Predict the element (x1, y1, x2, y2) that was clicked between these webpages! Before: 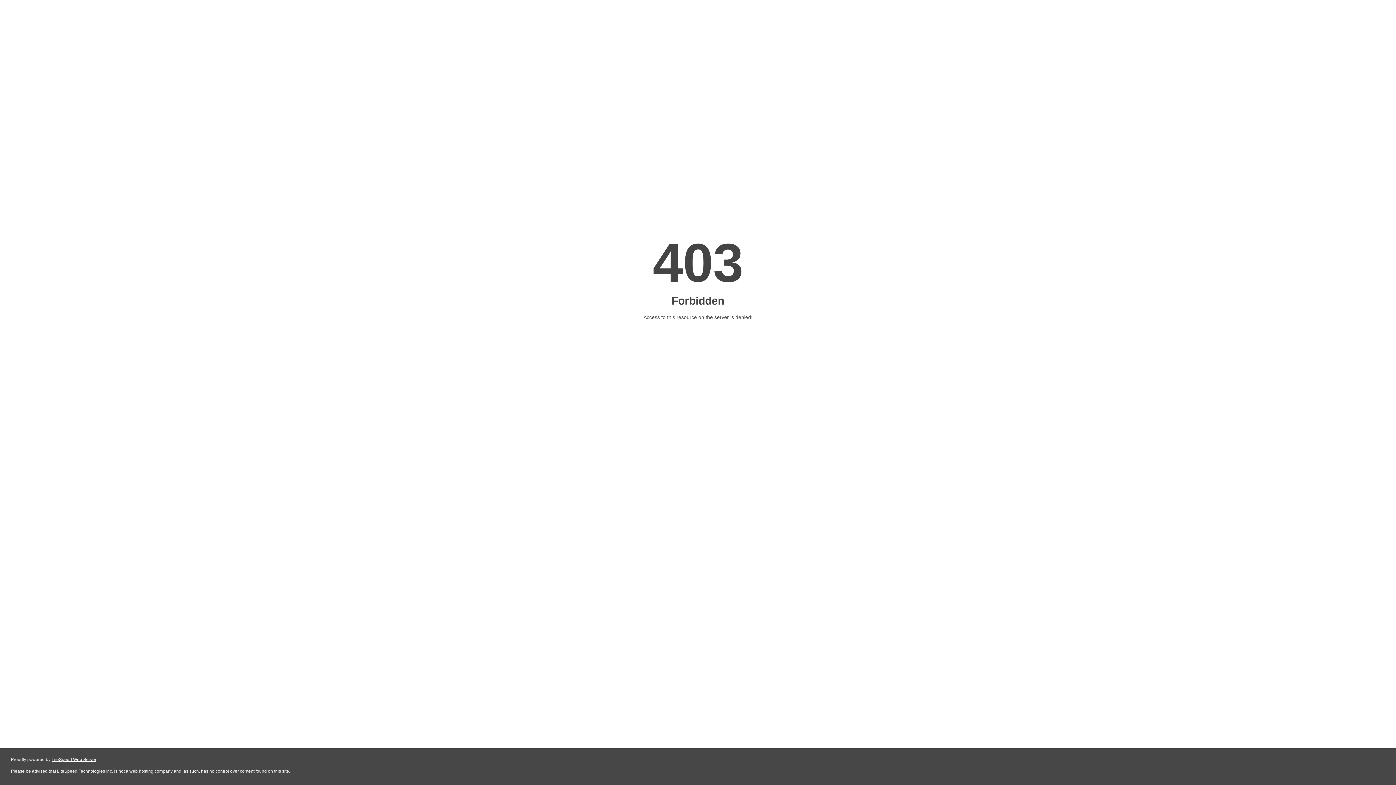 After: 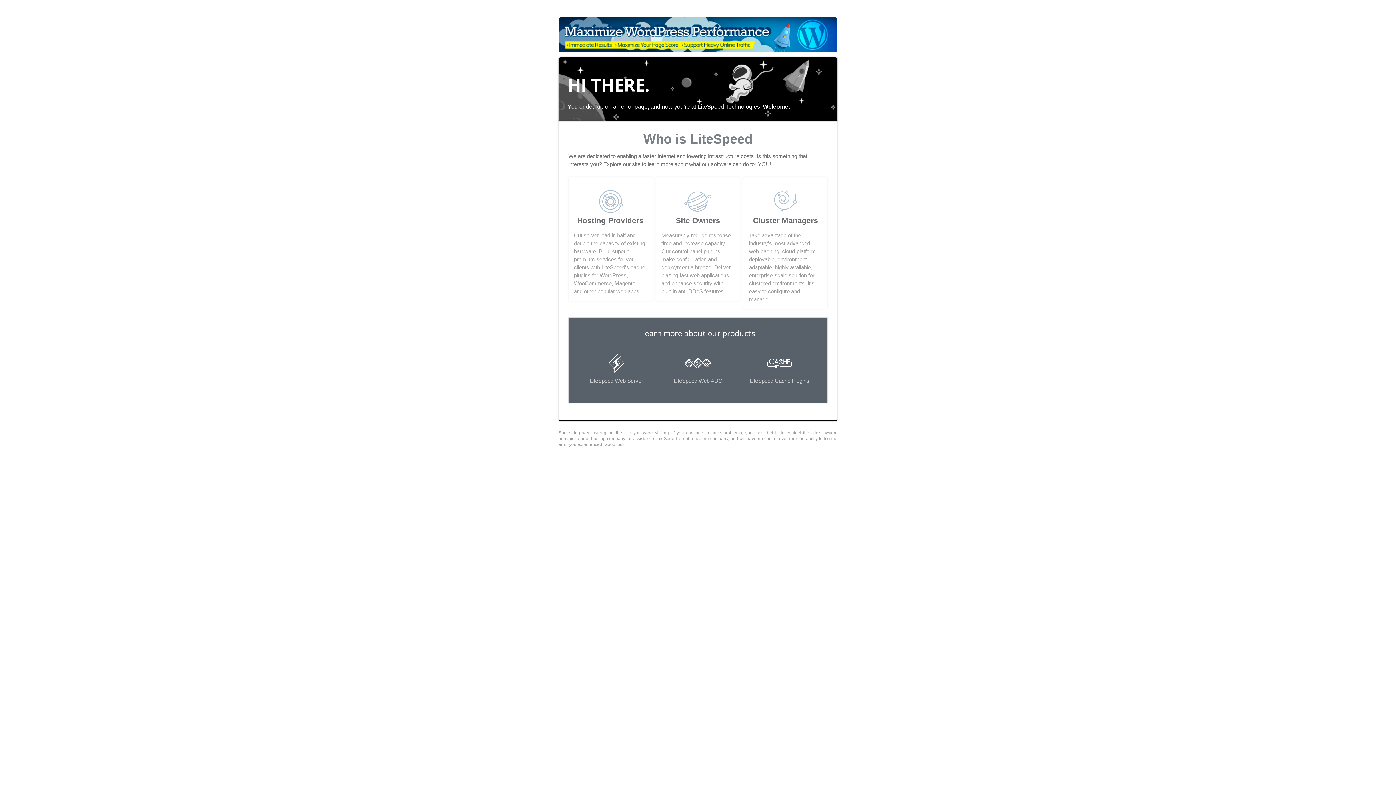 Action: bbox: (51, 757, 96, 762) label: LiteSpeed Web Server